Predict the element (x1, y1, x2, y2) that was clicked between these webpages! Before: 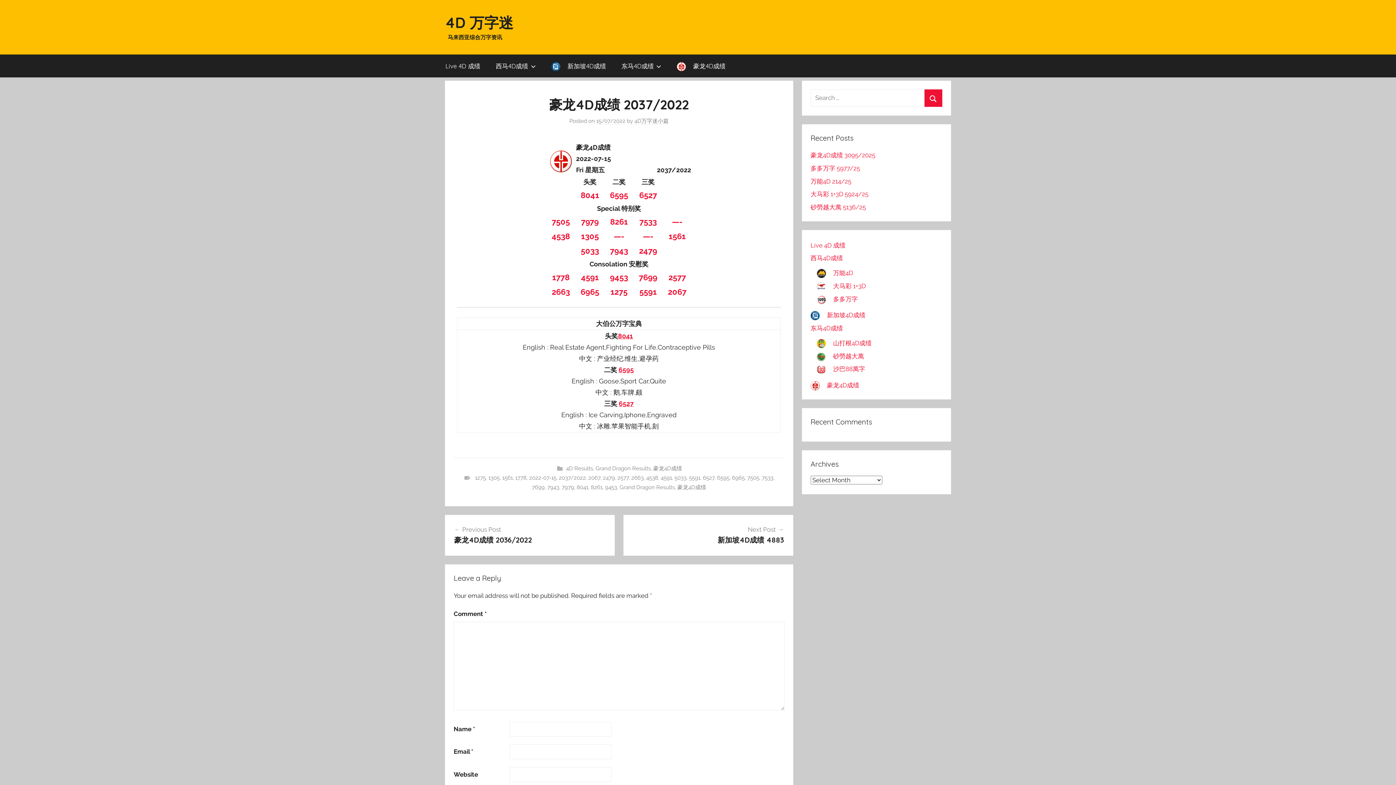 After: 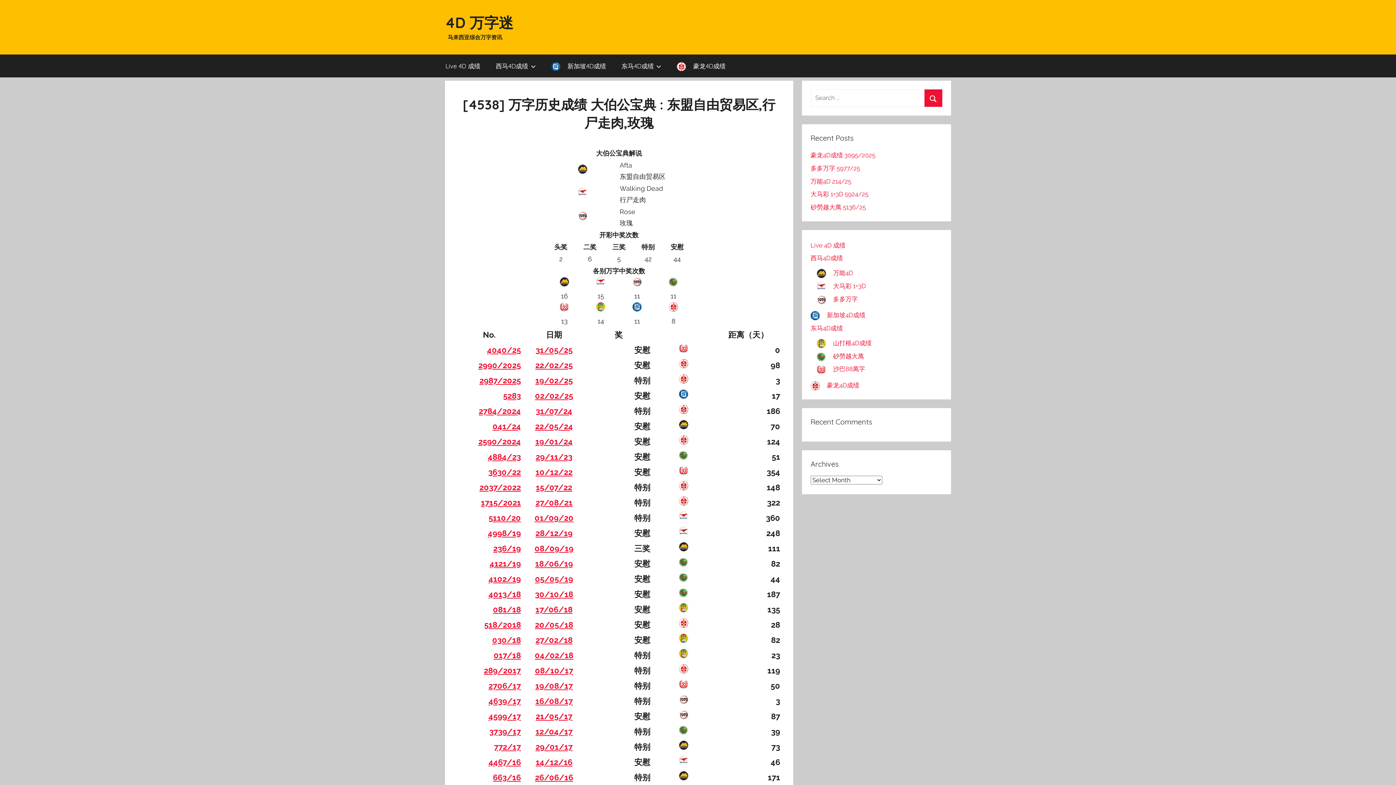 Action: label: 4538 bbox: (551, 231, 570, 240)